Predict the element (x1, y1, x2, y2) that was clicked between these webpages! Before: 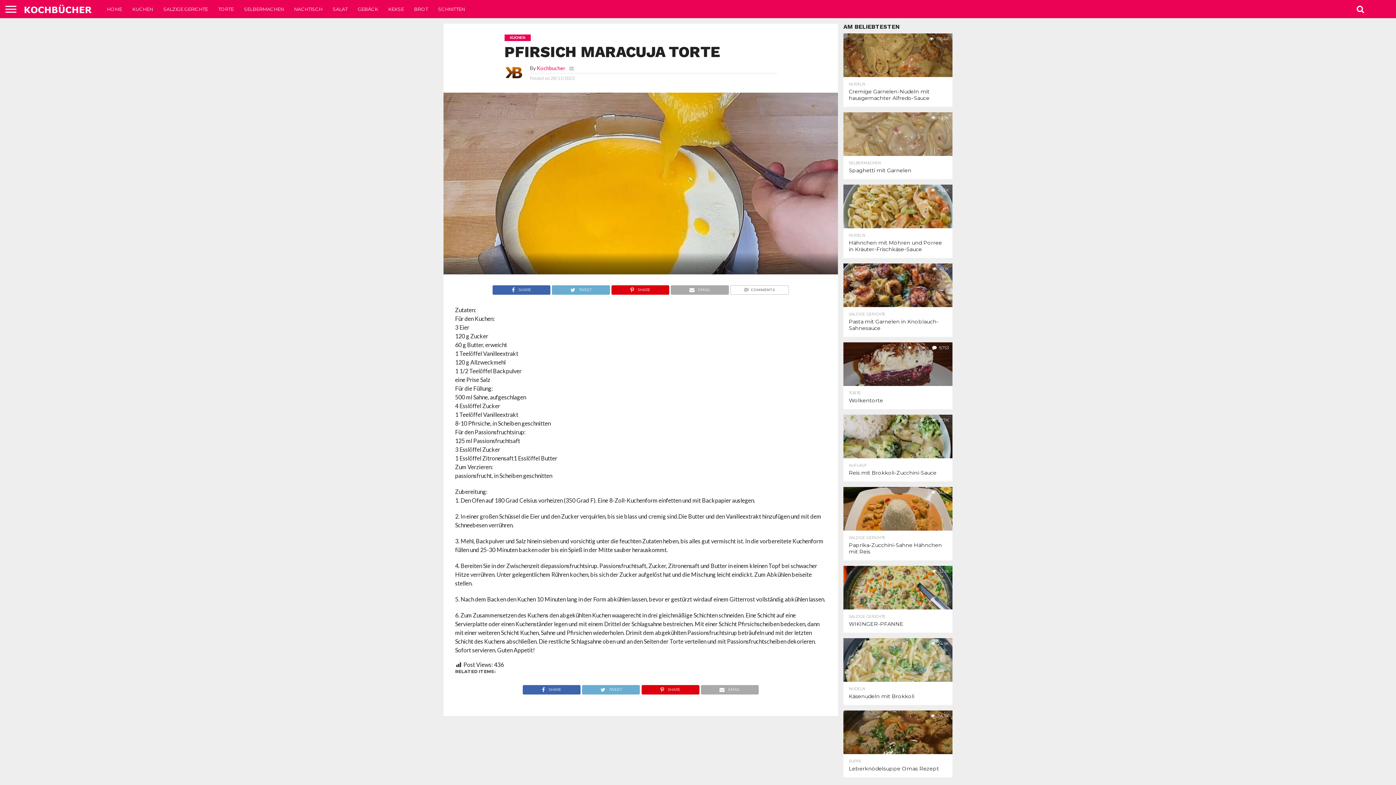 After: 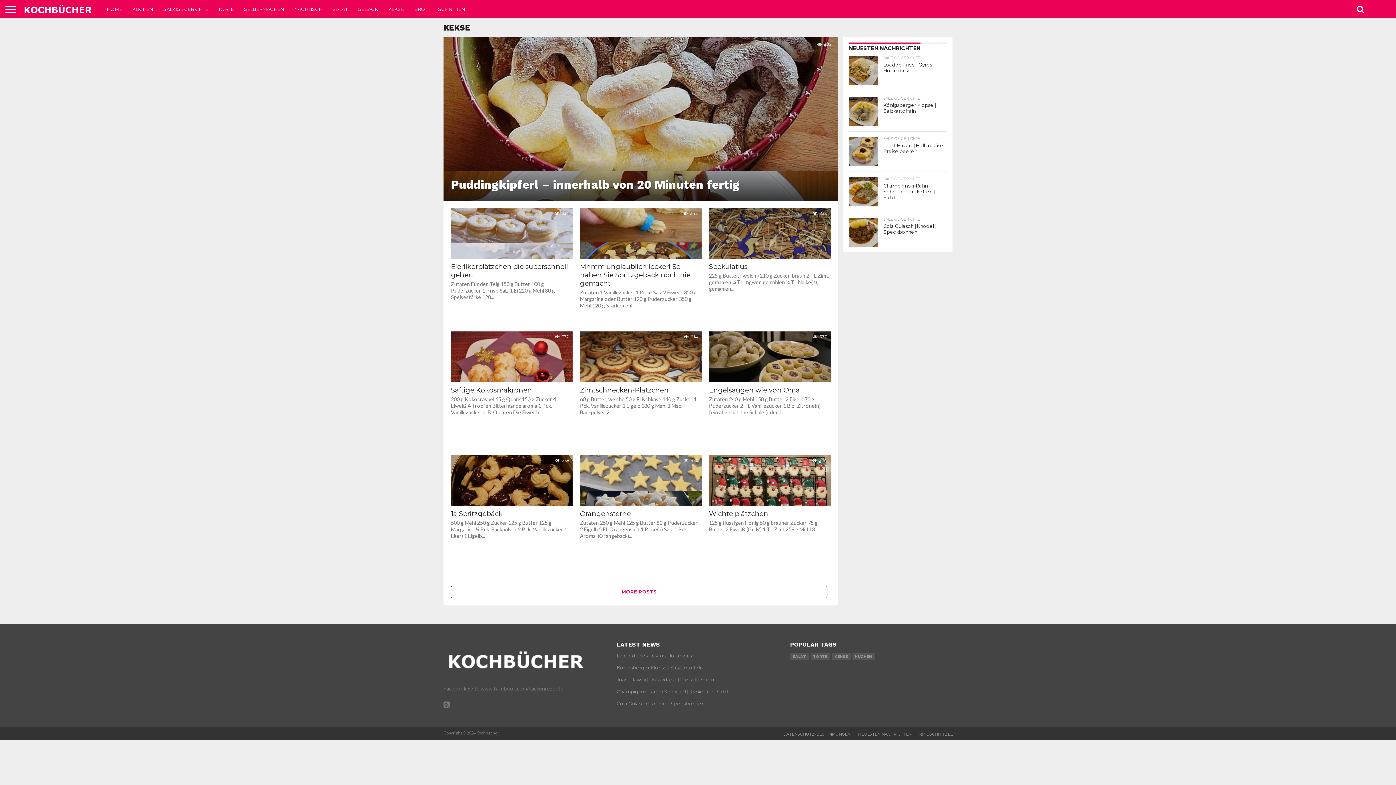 Action: label: KEKSE bbox: (383, 0, 409, 18)